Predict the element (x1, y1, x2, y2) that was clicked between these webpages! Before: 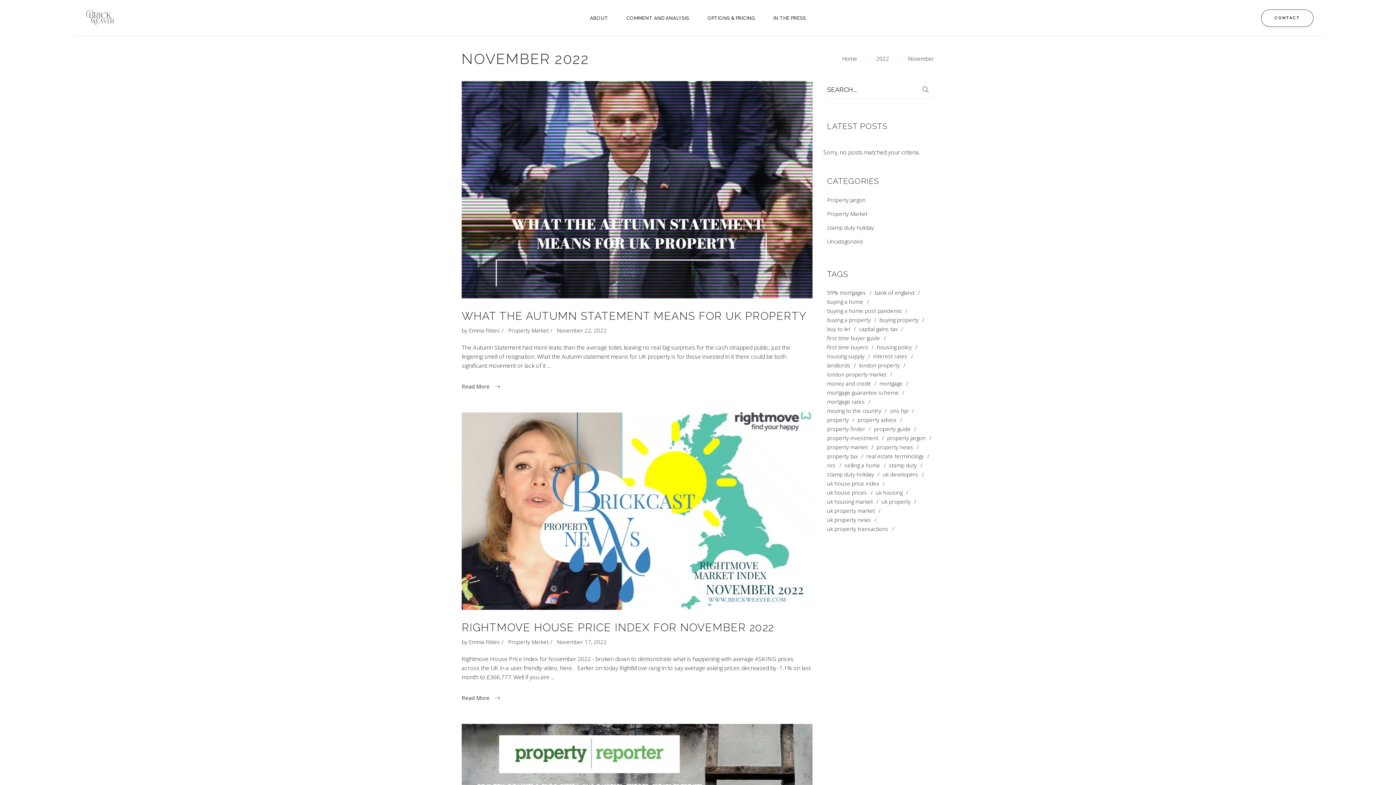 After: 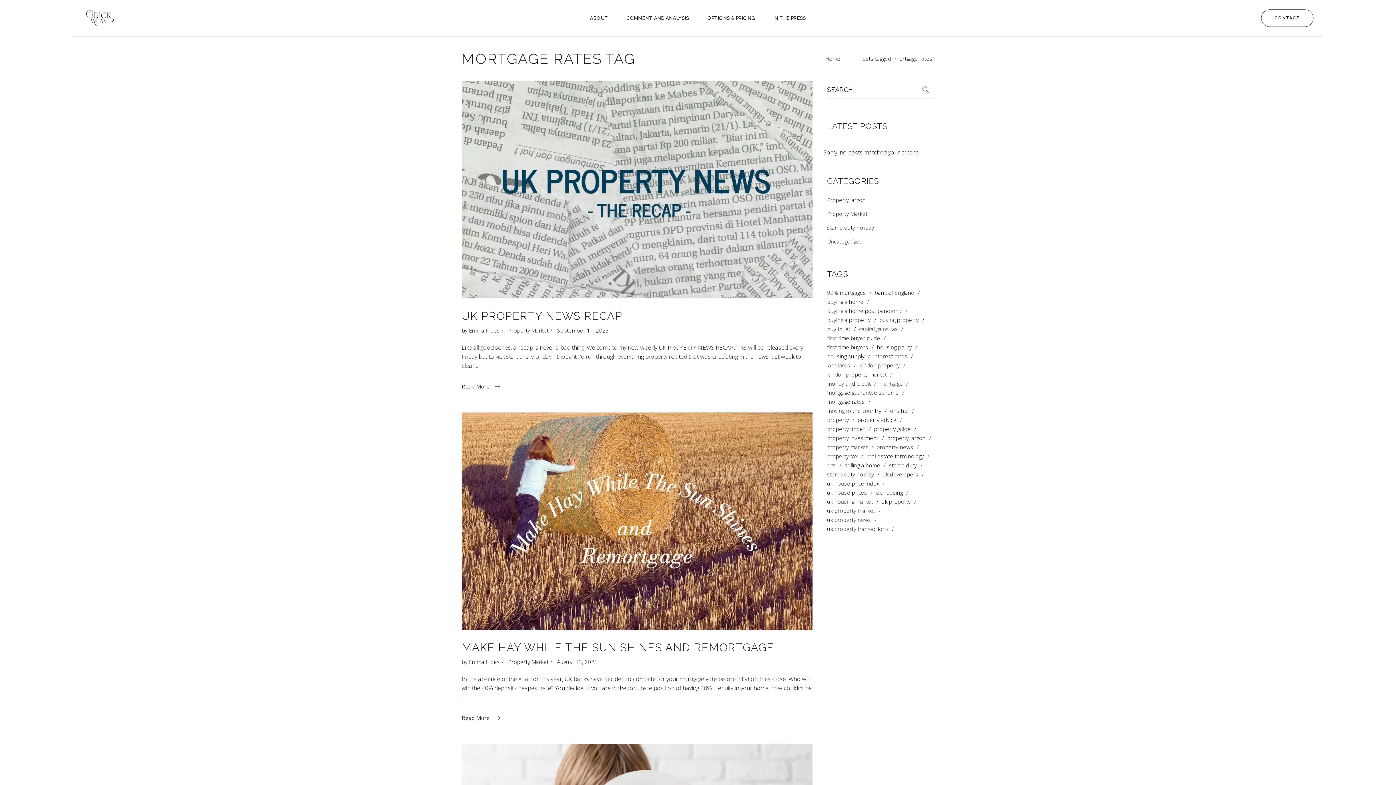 Action: bbox: (827, 399, 866, 404) label: mortgage rates (3 items)